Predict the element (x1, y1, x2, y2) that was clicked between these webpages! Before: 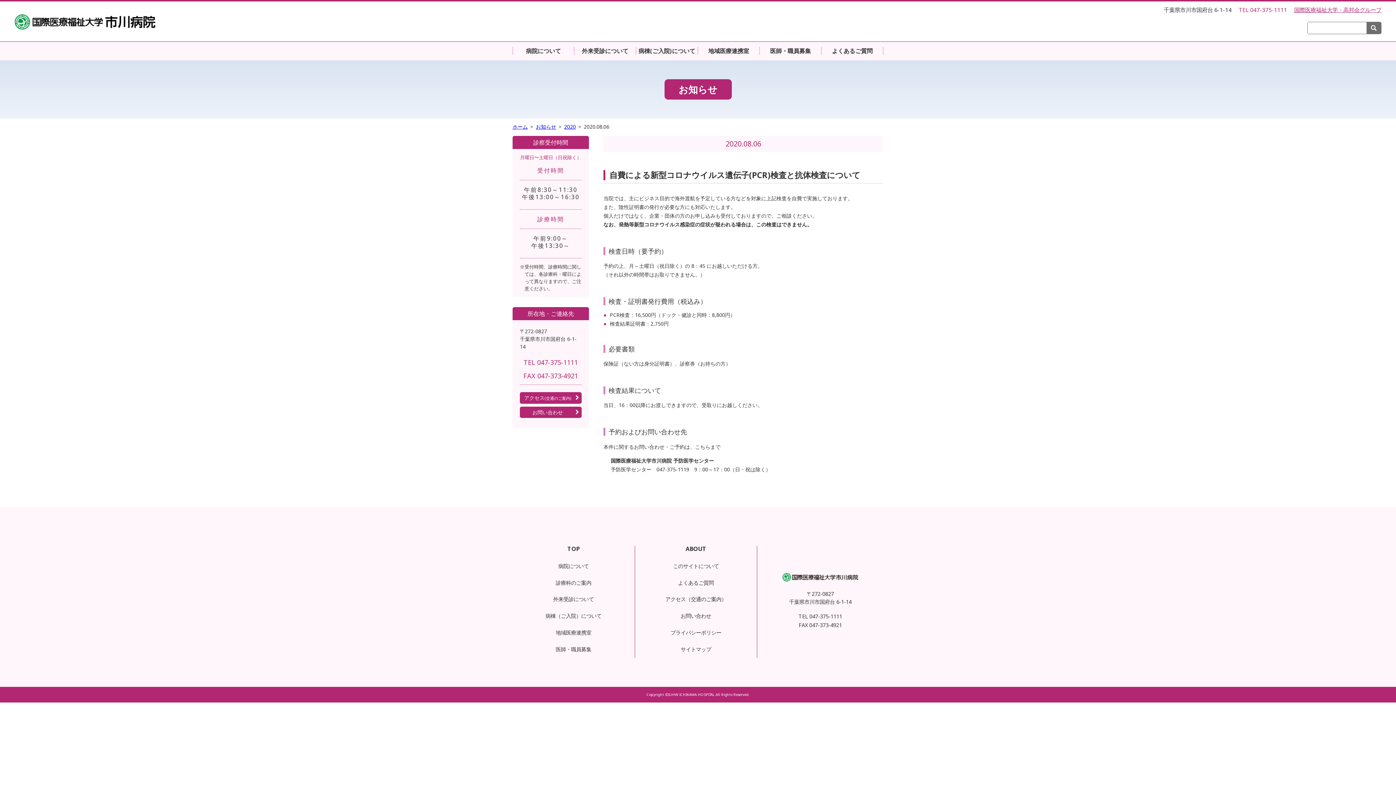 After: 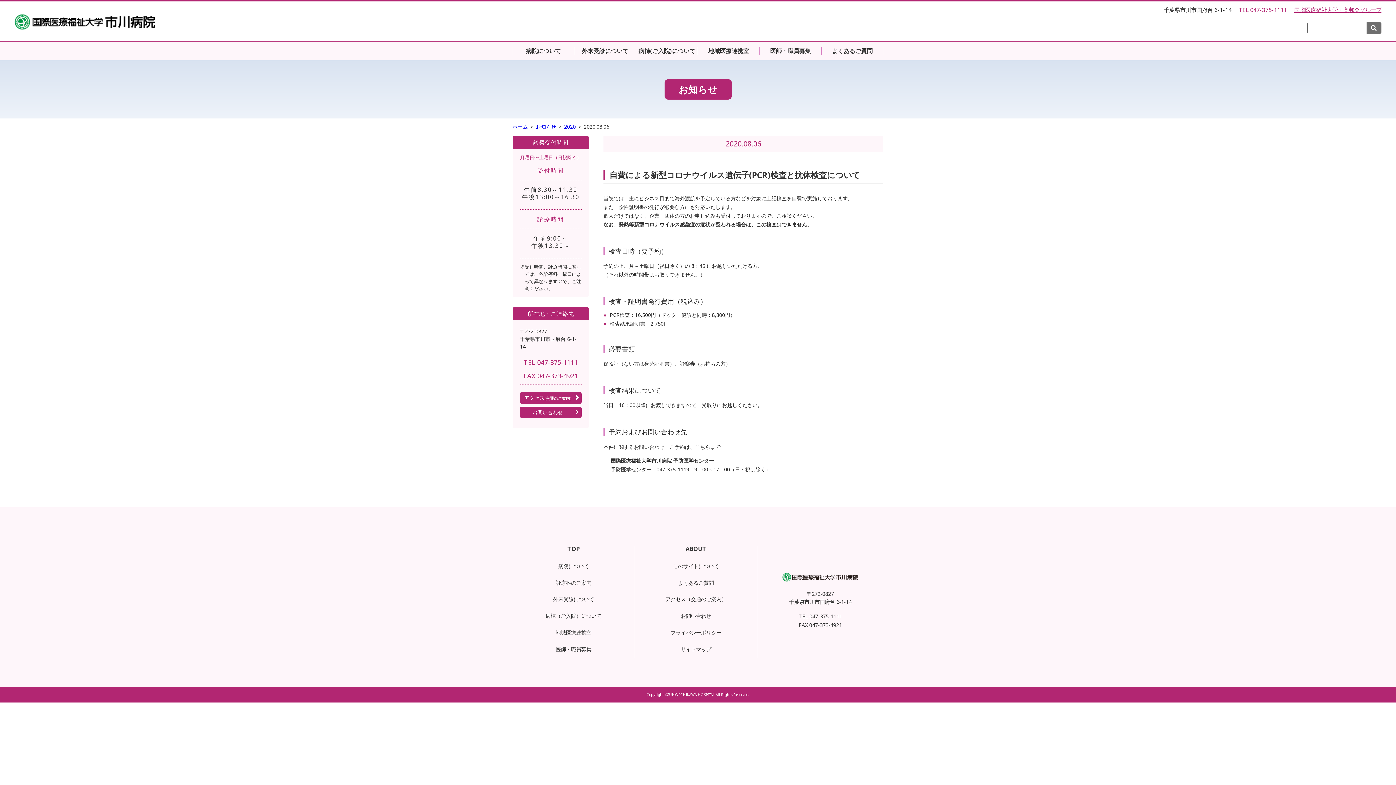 Action: label: 国際医療福祉大学・高邦会グループ bbox: (1294, 6, 1381, 13)